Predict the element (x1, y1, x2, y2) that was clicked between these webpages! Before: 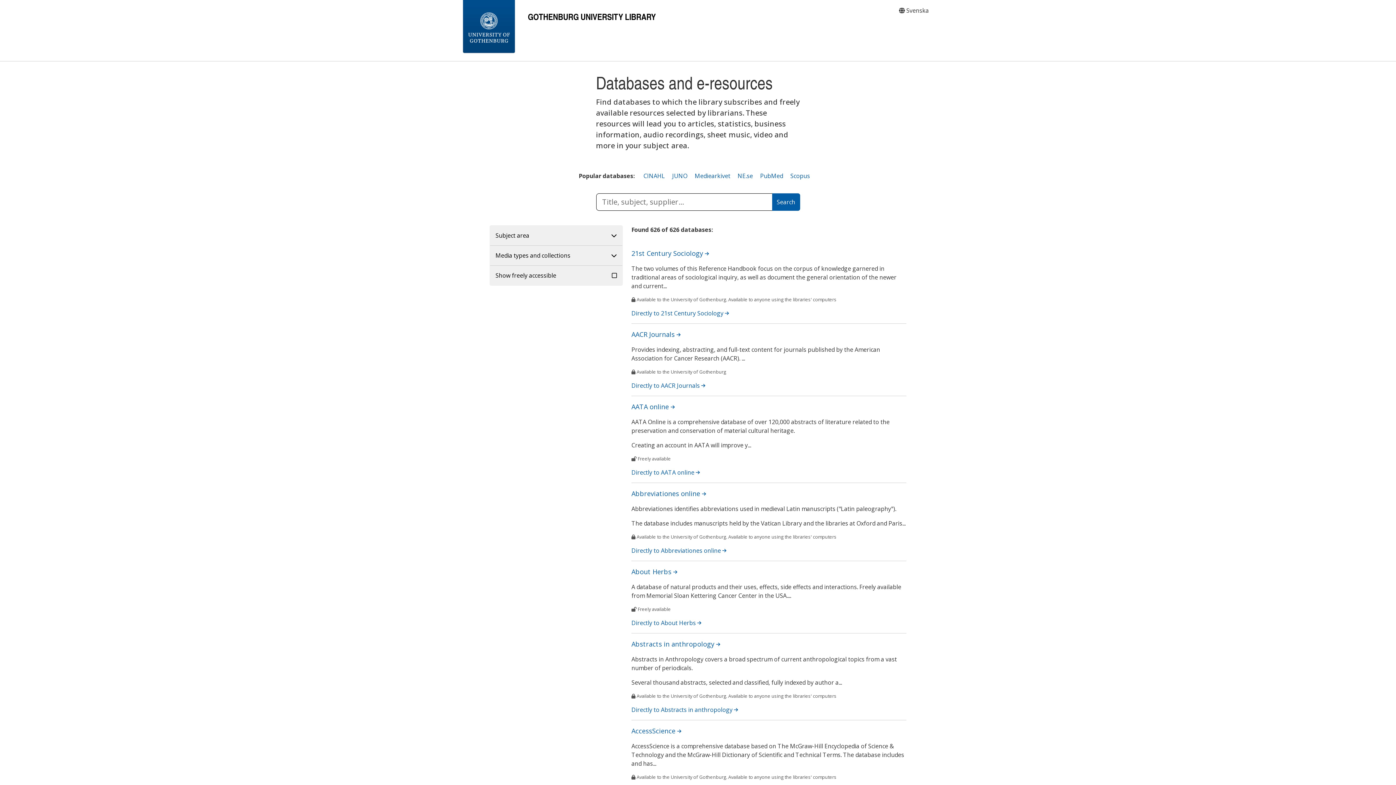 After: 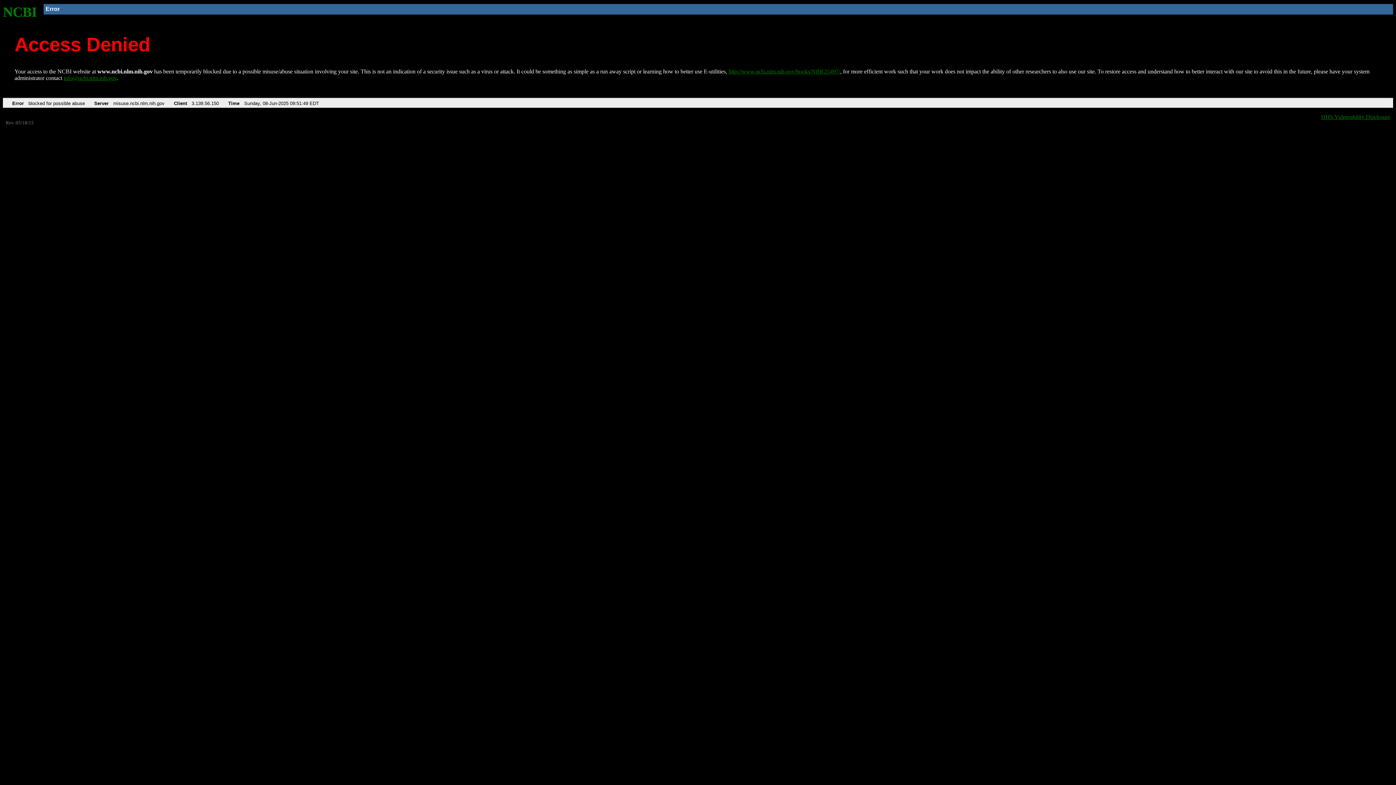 Action: bbox: (760, 172, 783, 180) label: PubMed